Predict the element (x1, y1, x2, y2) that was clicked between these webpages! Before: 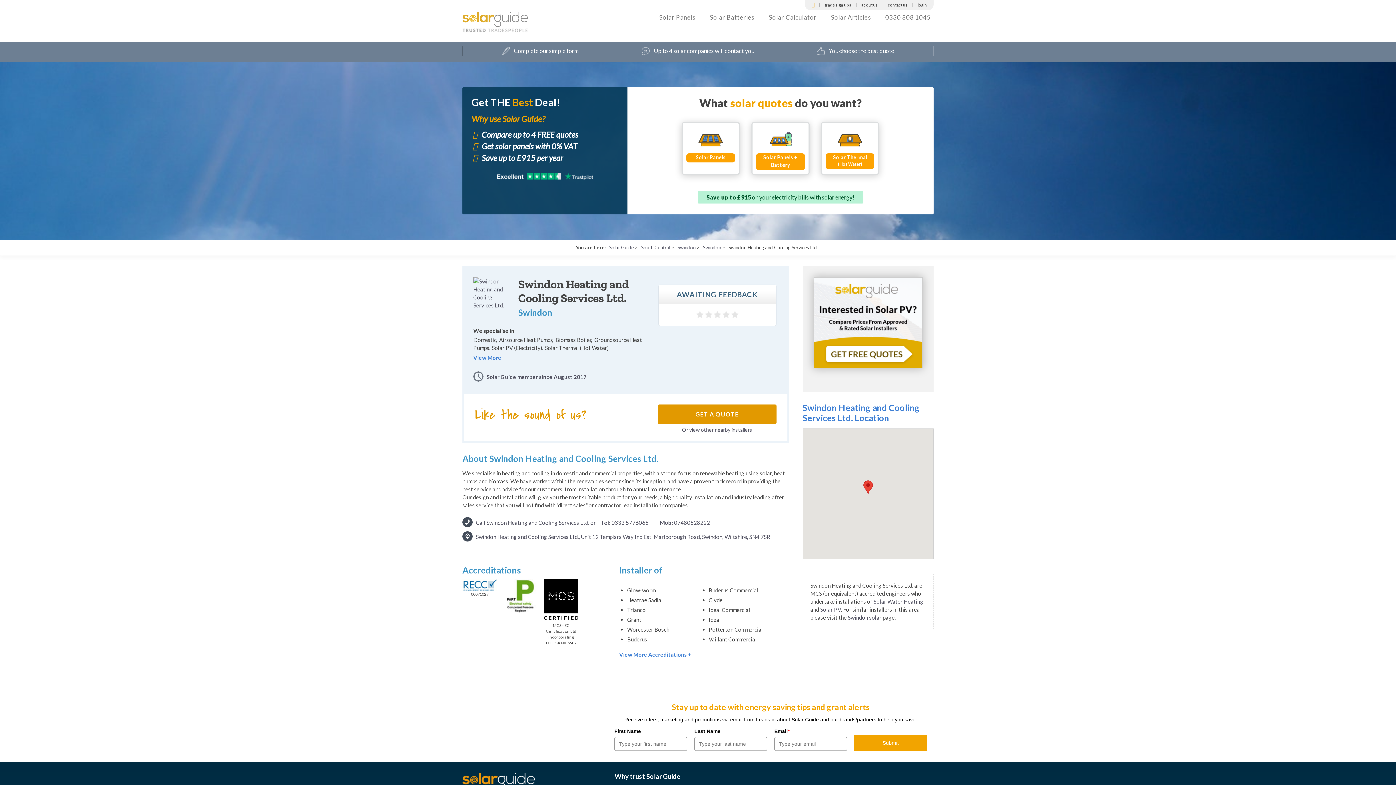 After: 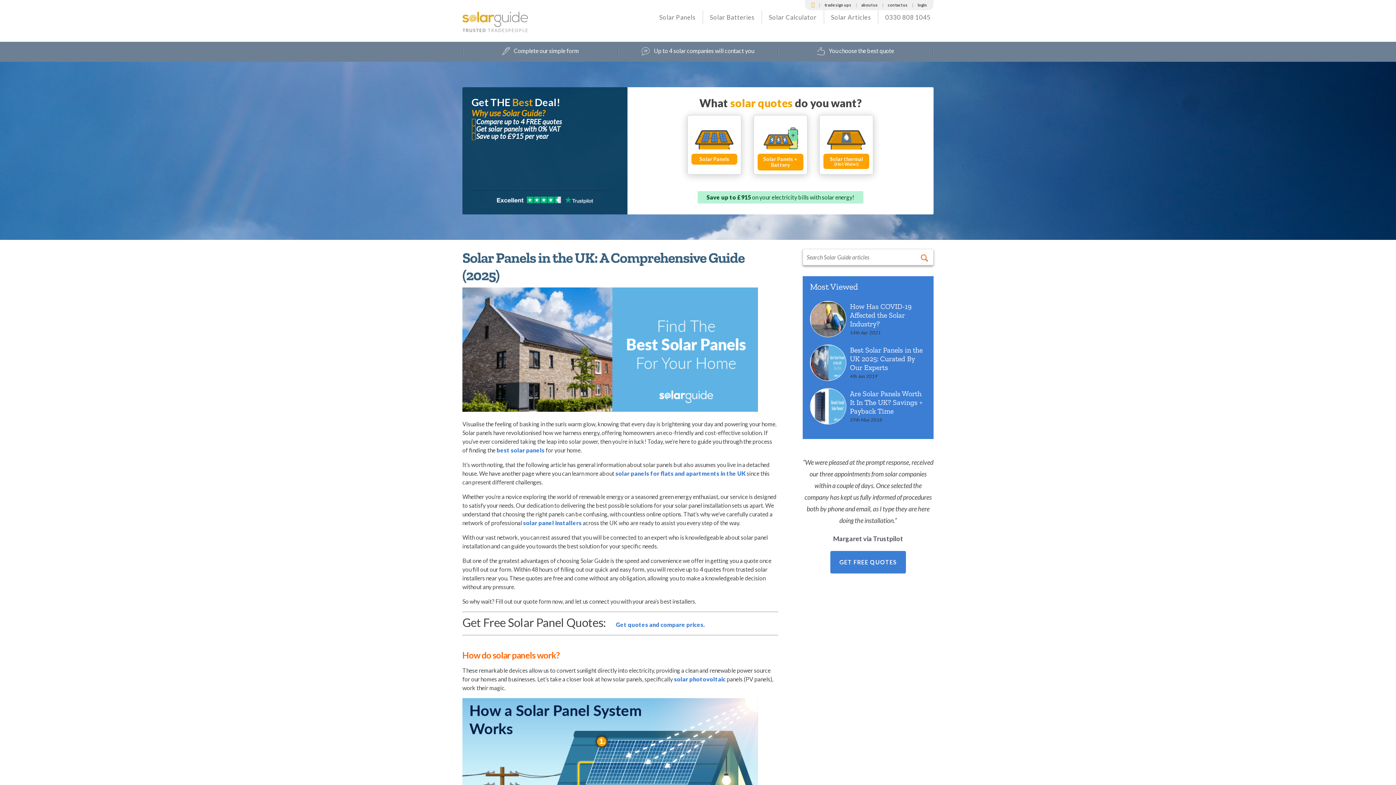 Action: bbox: (657, 10, 697, 24) label: Solar Panels